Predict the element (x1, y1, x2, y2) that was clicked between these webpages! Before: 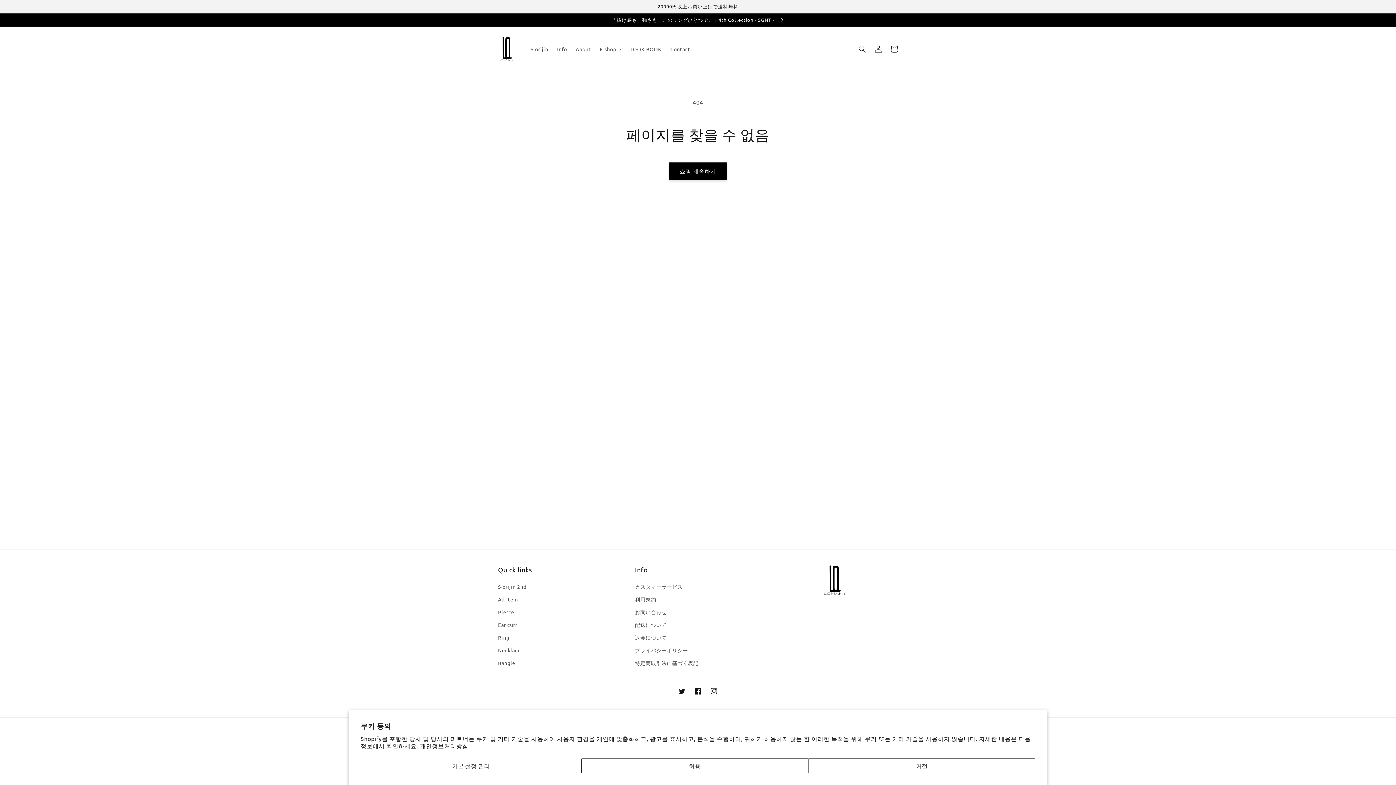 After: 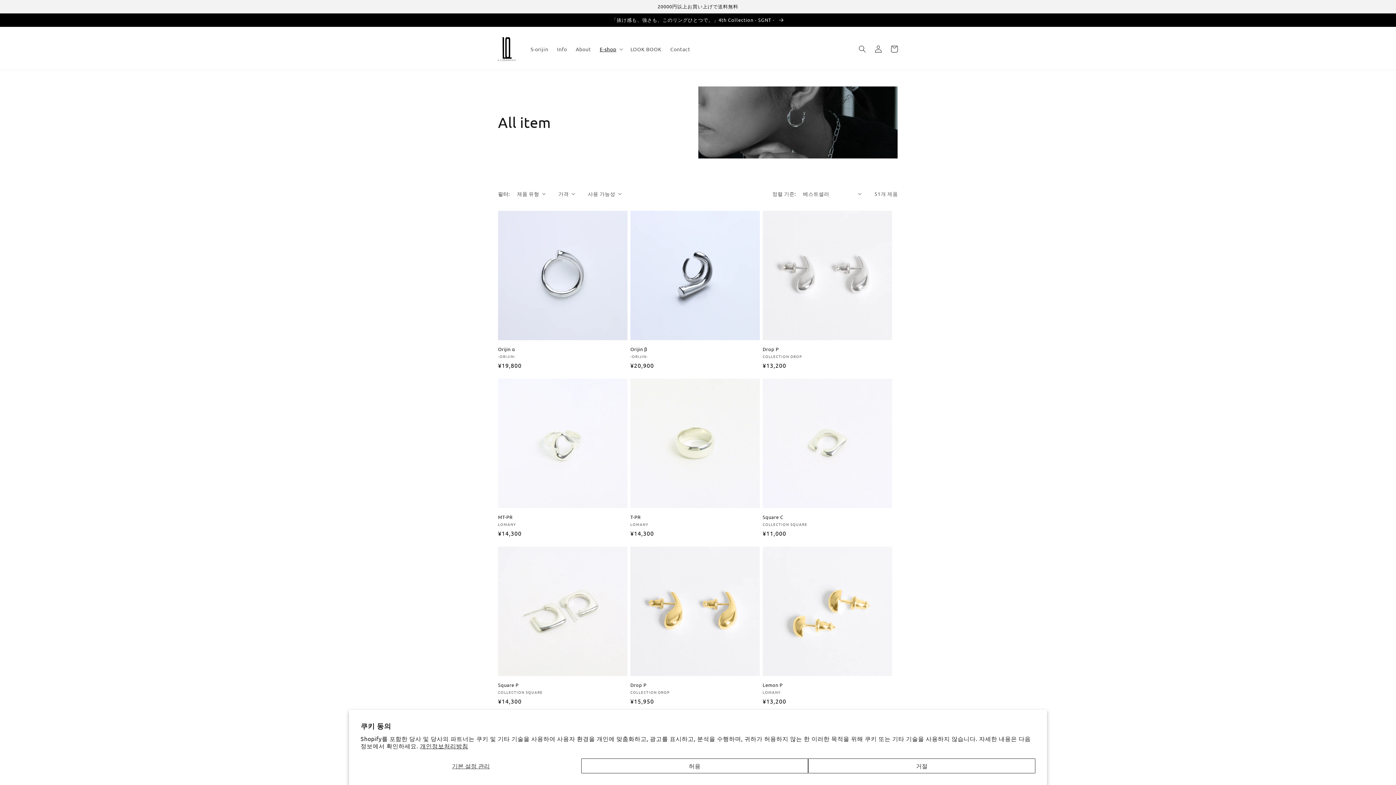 Action: label: All item bbox: (498, 593, 518, 606)